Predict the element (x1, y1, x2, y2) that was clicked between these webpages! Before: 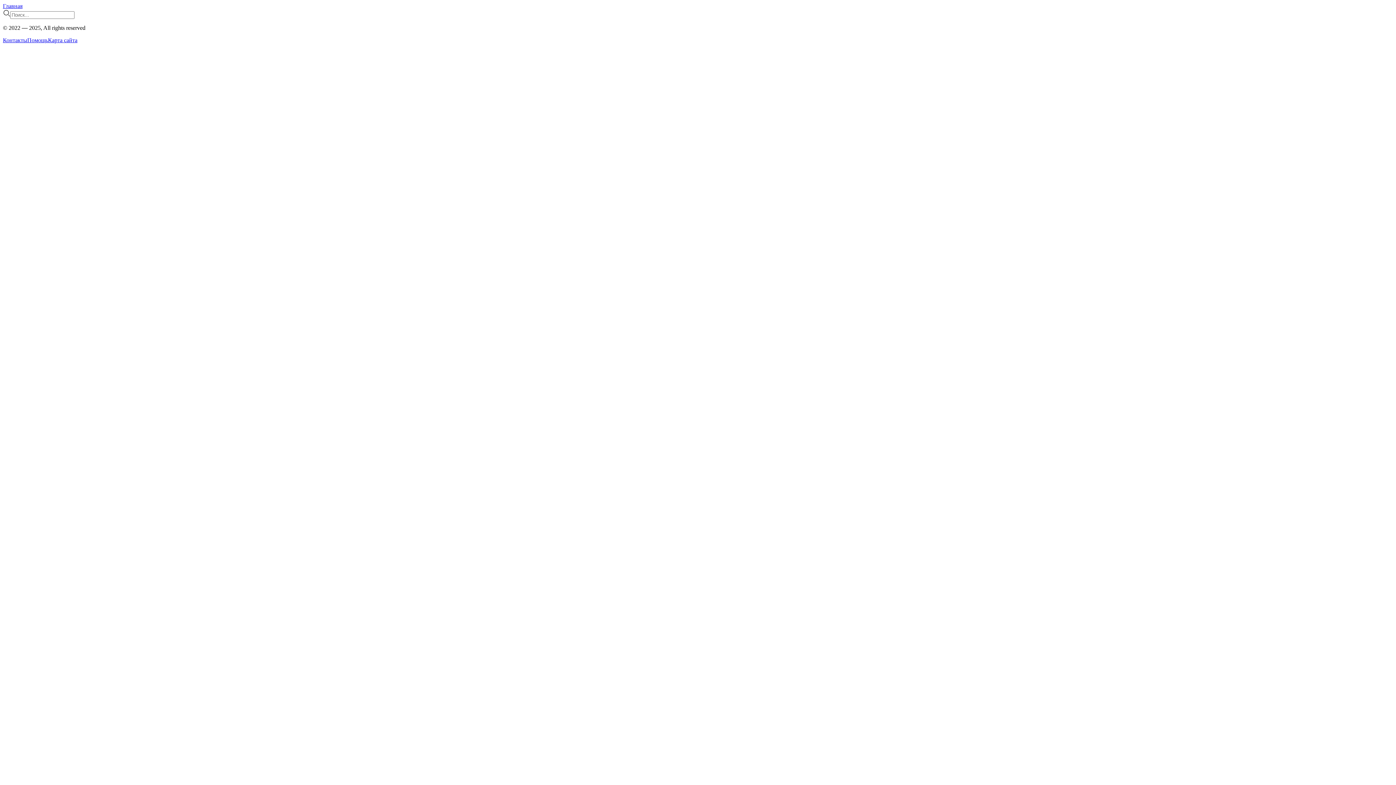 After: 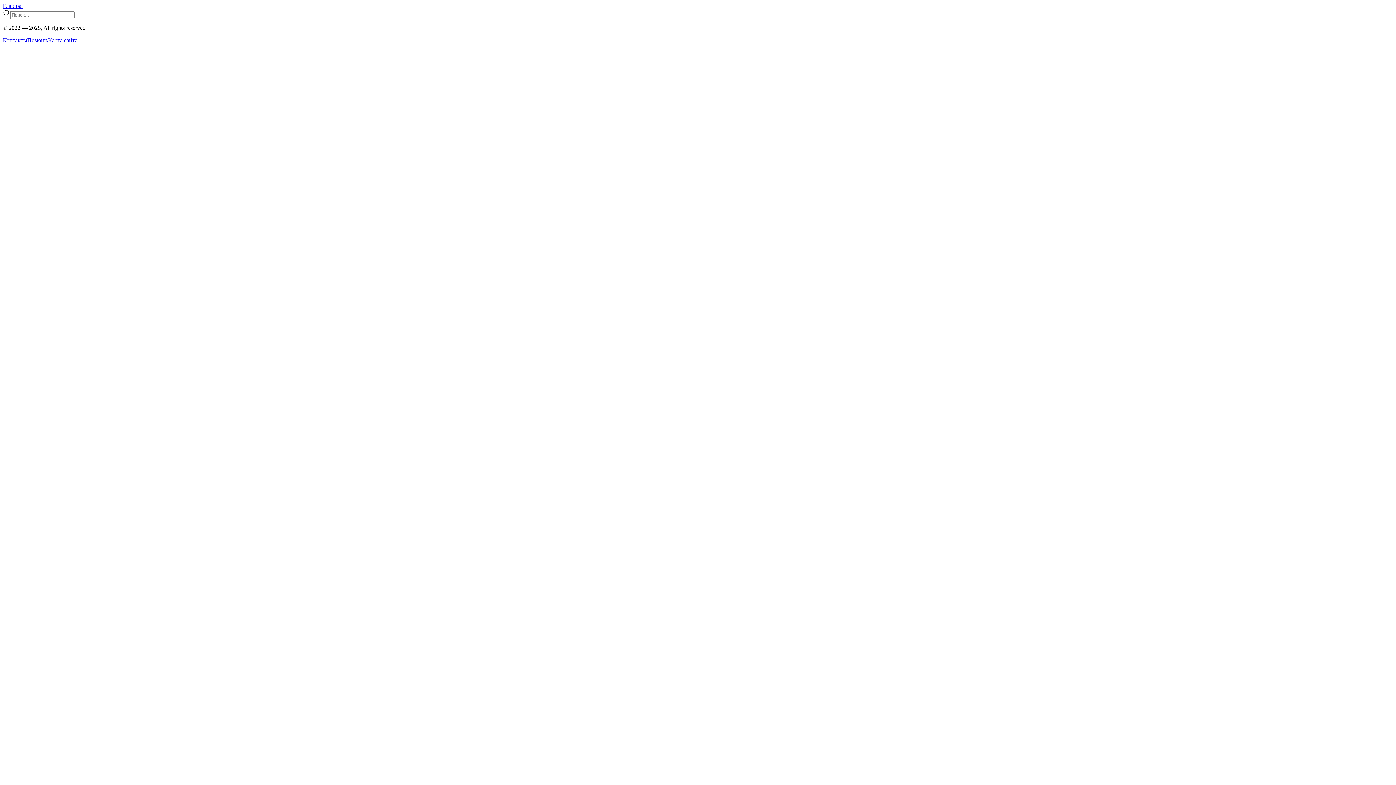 Action: label: Помощь bbox: (27, 37, 48, 43)